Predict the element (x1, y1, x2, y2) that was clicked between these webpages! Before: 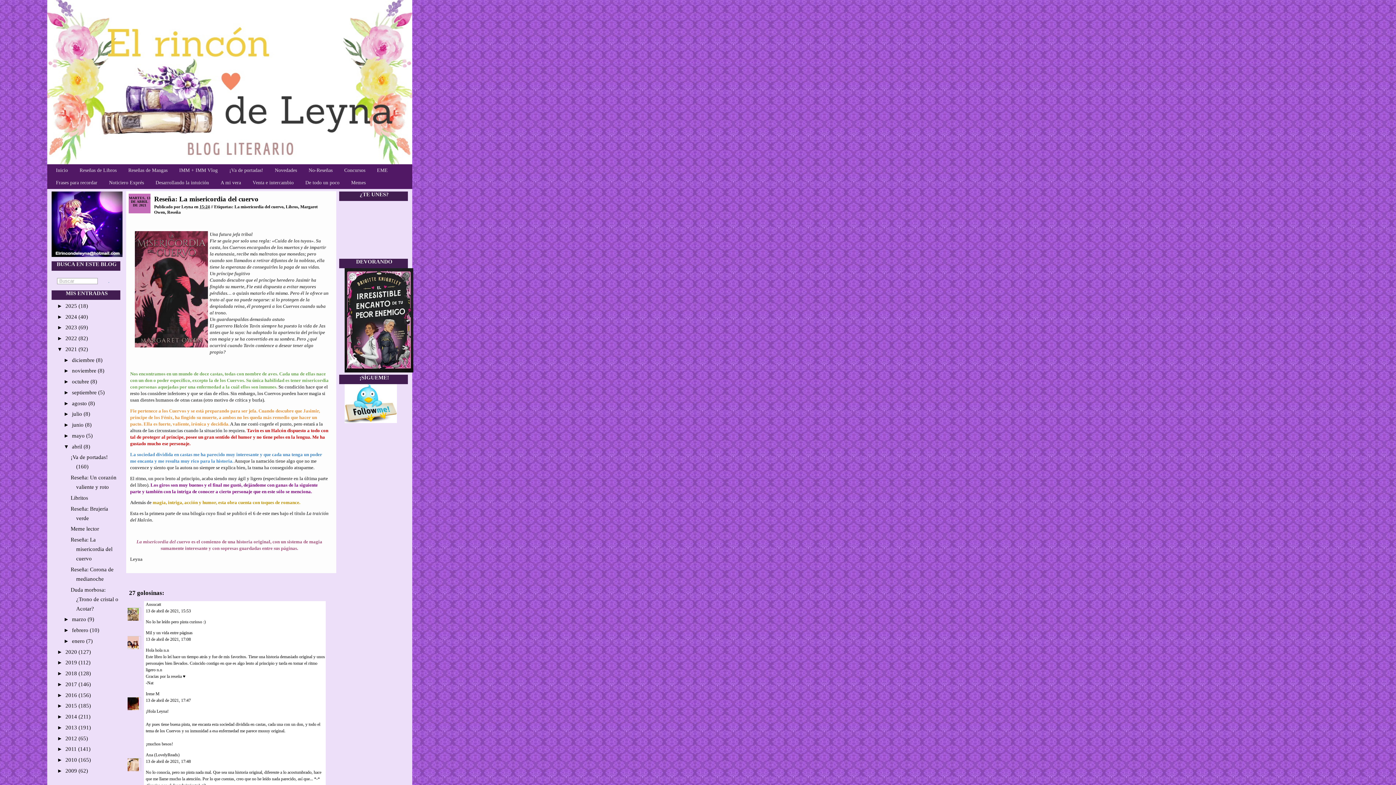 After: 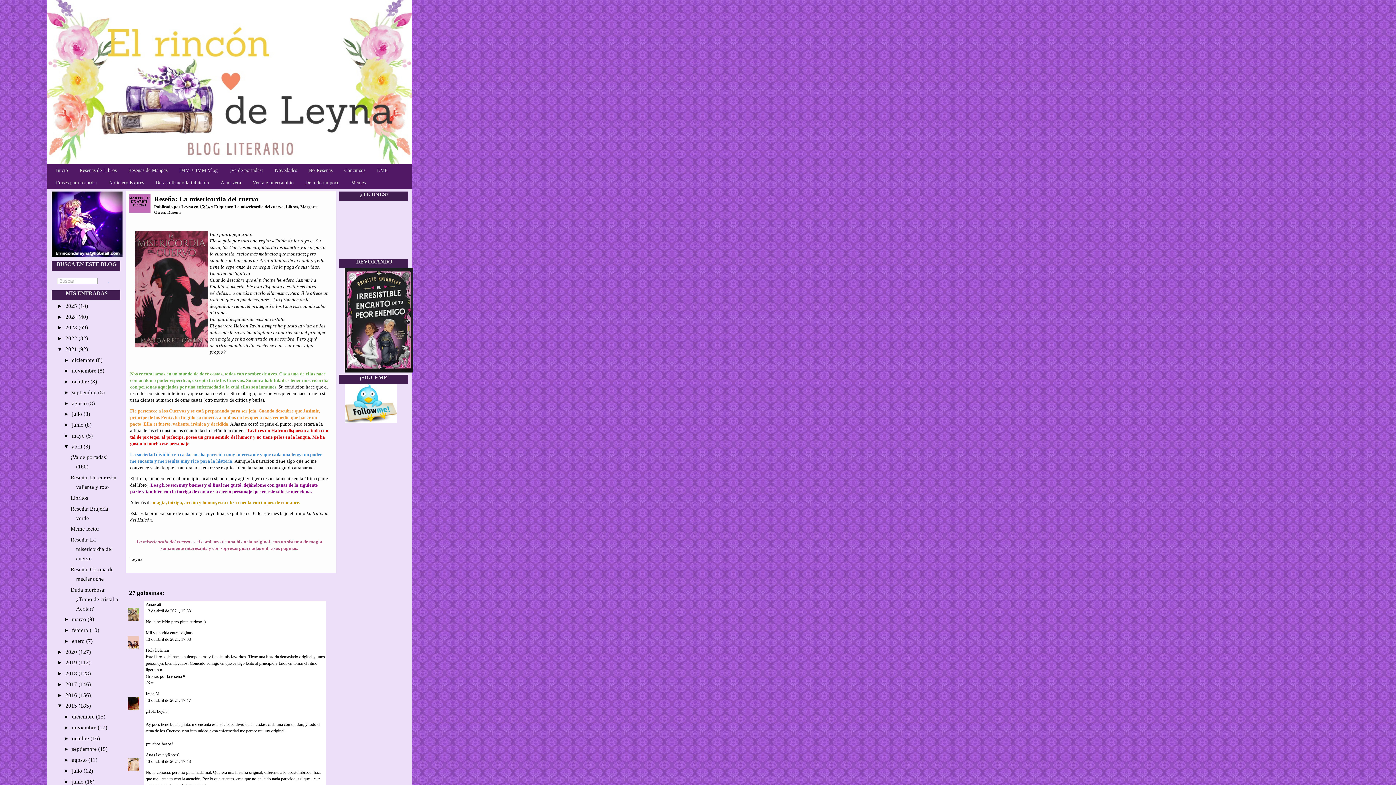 Action: label: ►   bbox: (57, 703, 65, 709)